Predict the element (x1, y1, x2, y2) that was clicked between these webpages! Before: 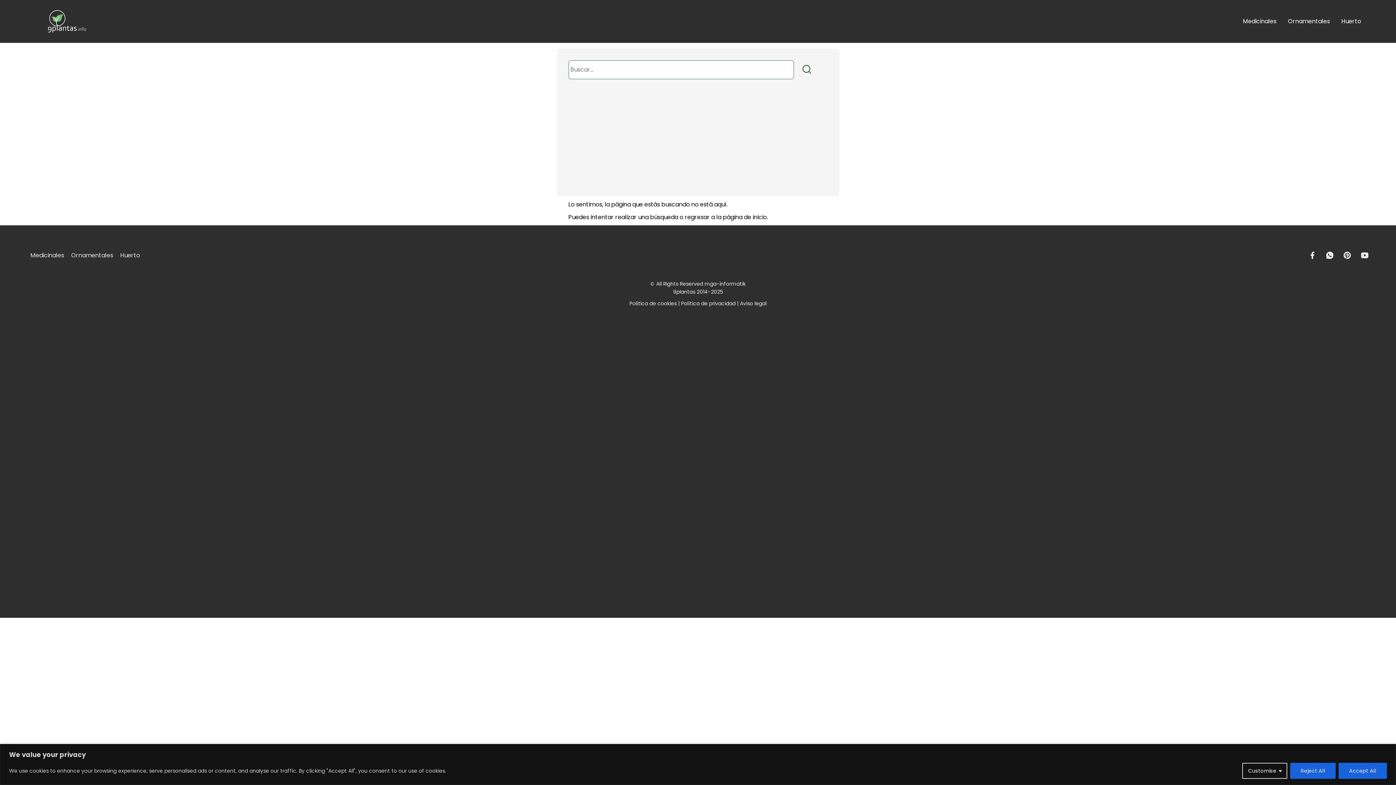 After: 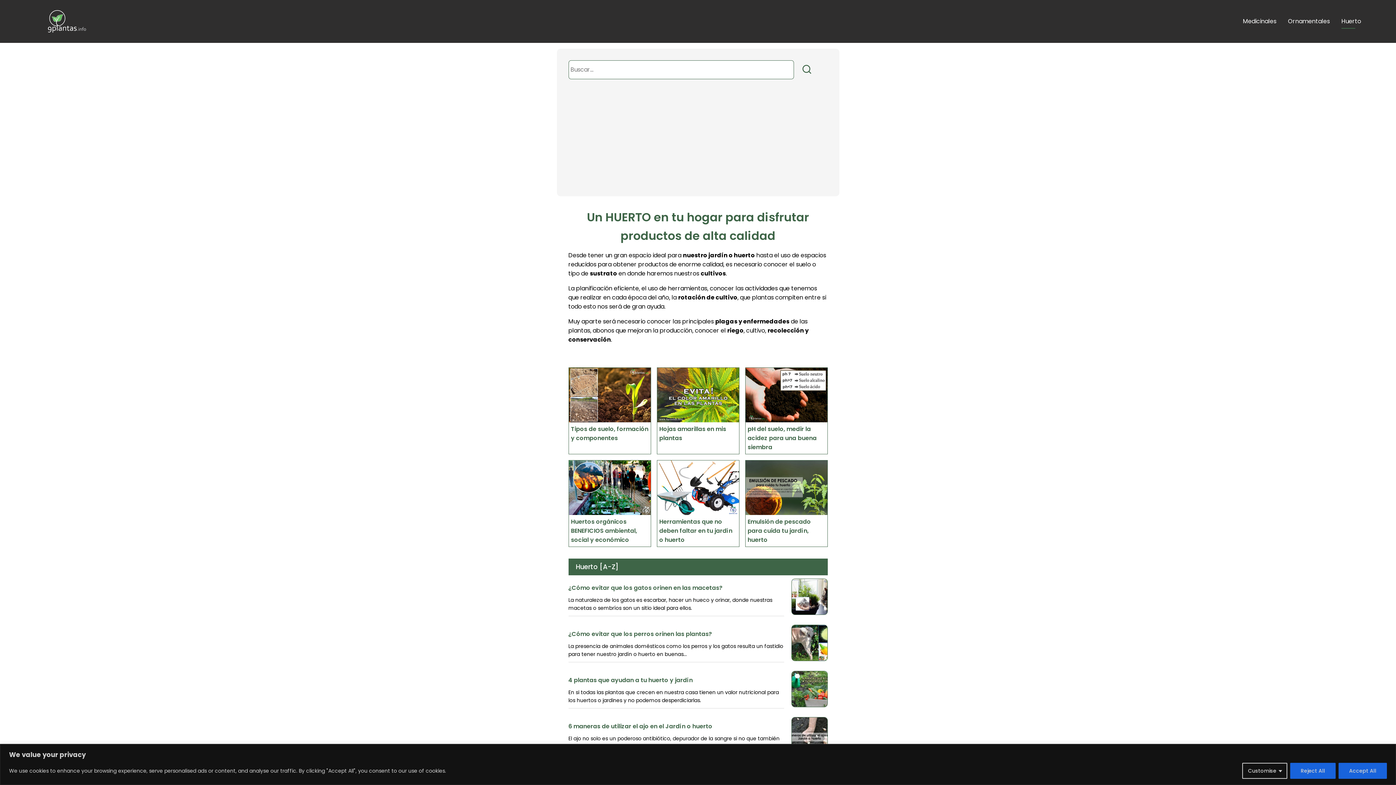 Action: bbox: (120, 251, 140, 260) label: Huerto